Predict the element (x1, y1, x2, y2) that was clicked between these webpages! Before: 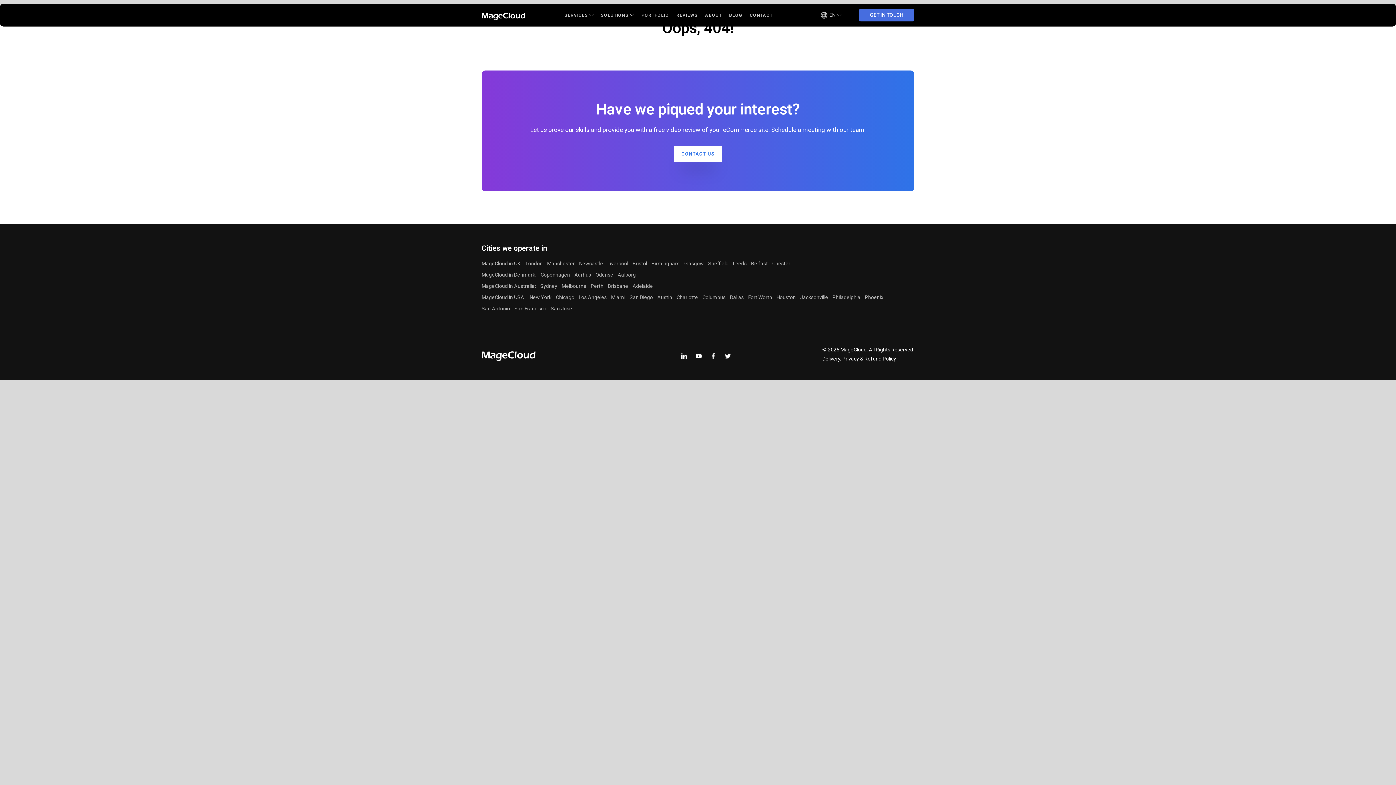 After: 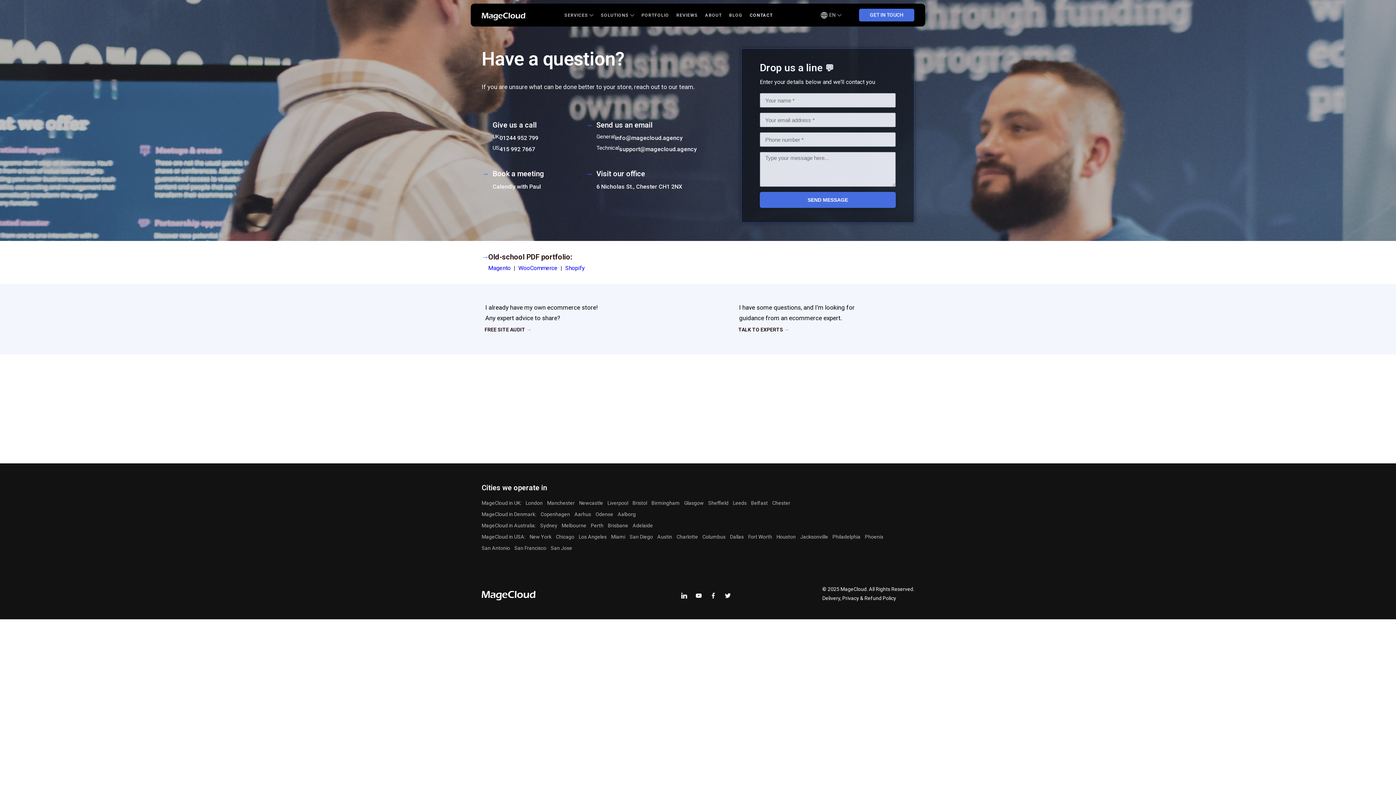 Action: bbox: (859, 8, 914, 21) label: GET IN TOUCH